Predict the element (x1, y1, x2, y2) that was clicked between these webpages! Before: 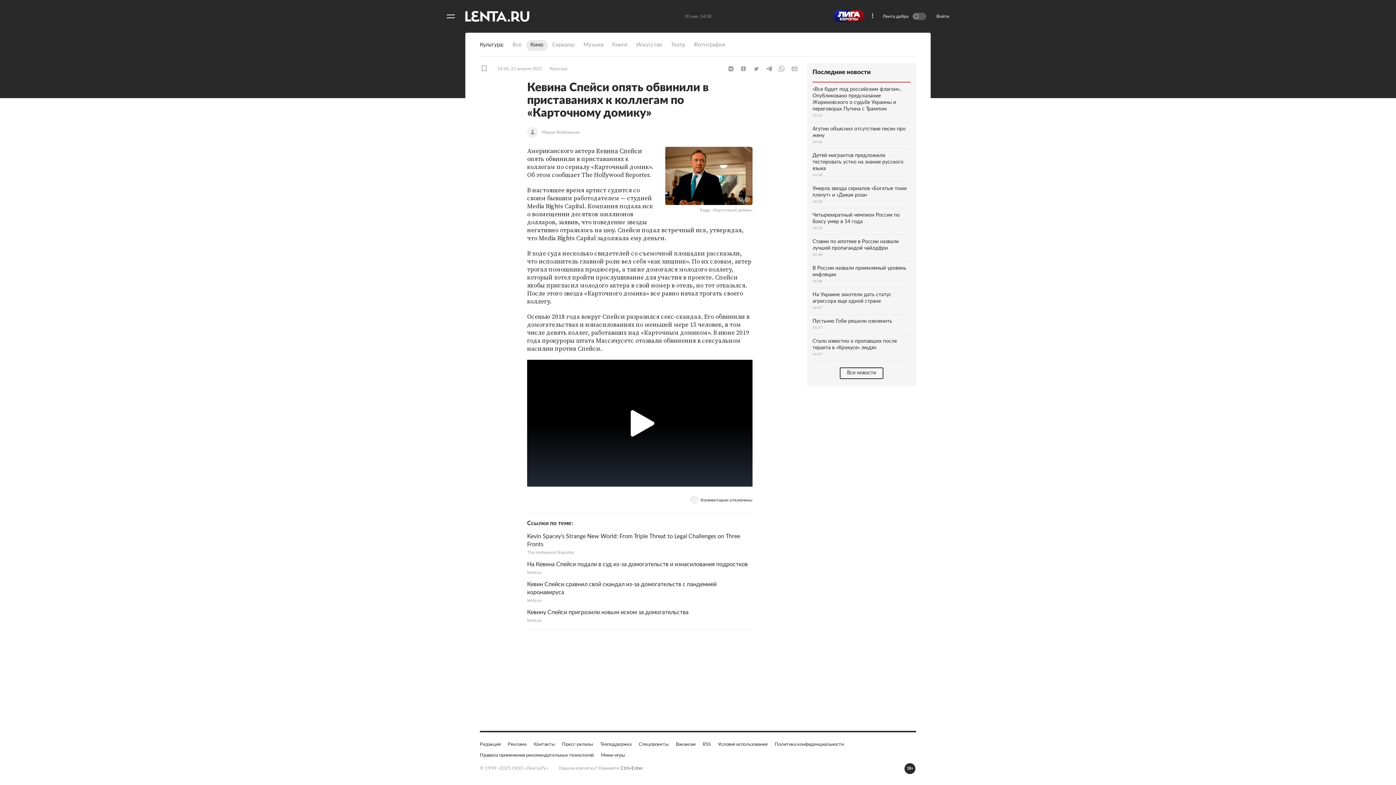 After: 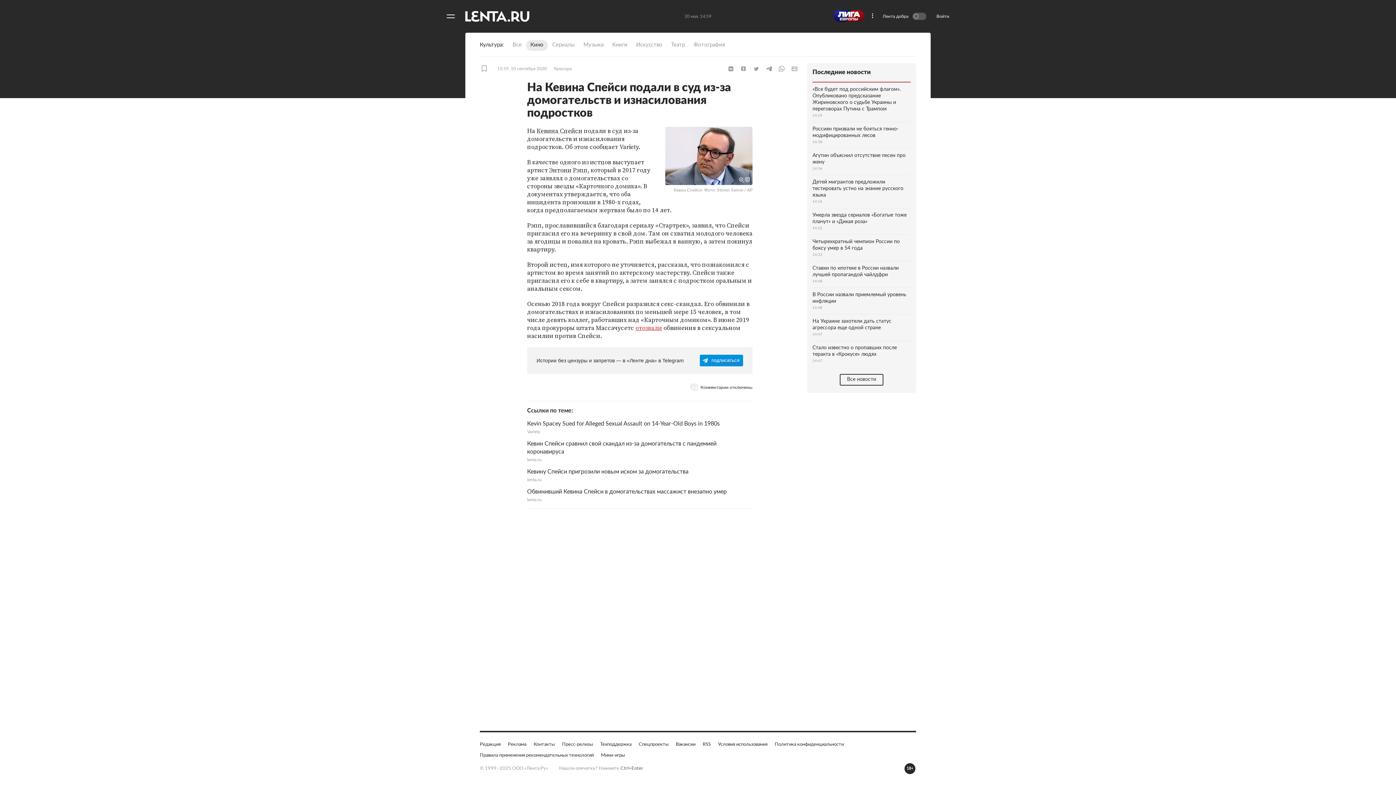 Action: label: На Кевина Спейси подали в суд из-за домогательств и изнасилования подростков
lenta.ru bbox: (527, 651, 752, 666)